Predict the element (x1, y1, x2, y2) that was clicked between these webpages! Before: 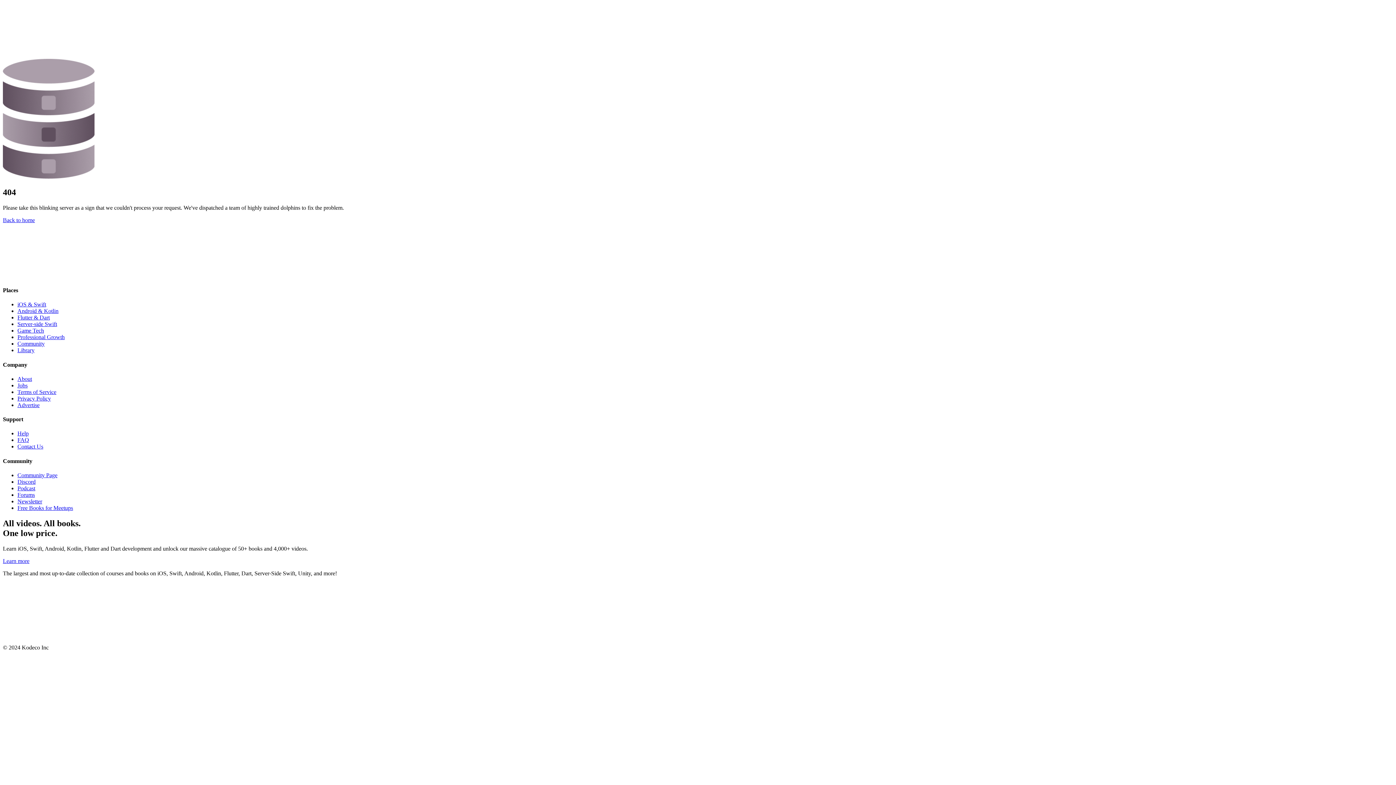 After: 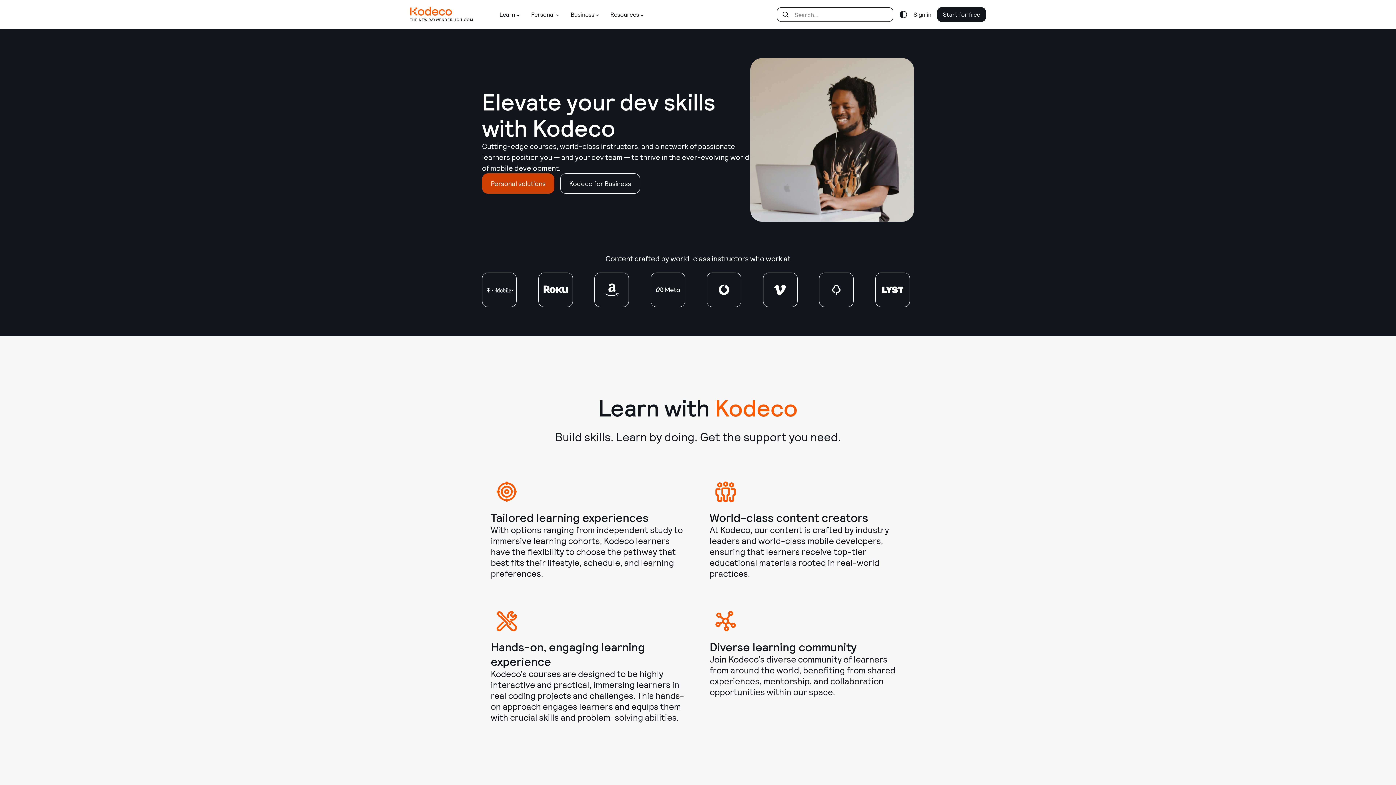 Action: bbox: (2, 52, 112, 58)